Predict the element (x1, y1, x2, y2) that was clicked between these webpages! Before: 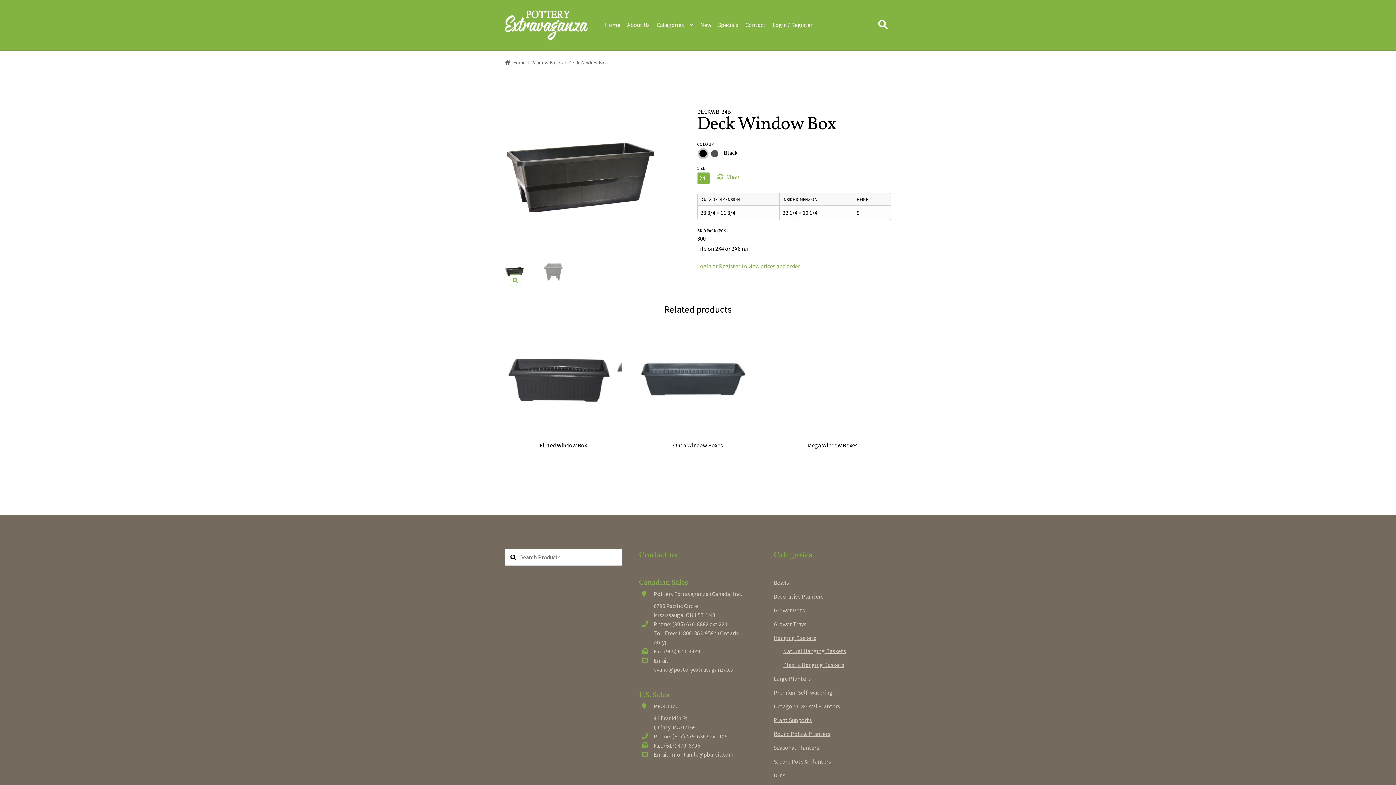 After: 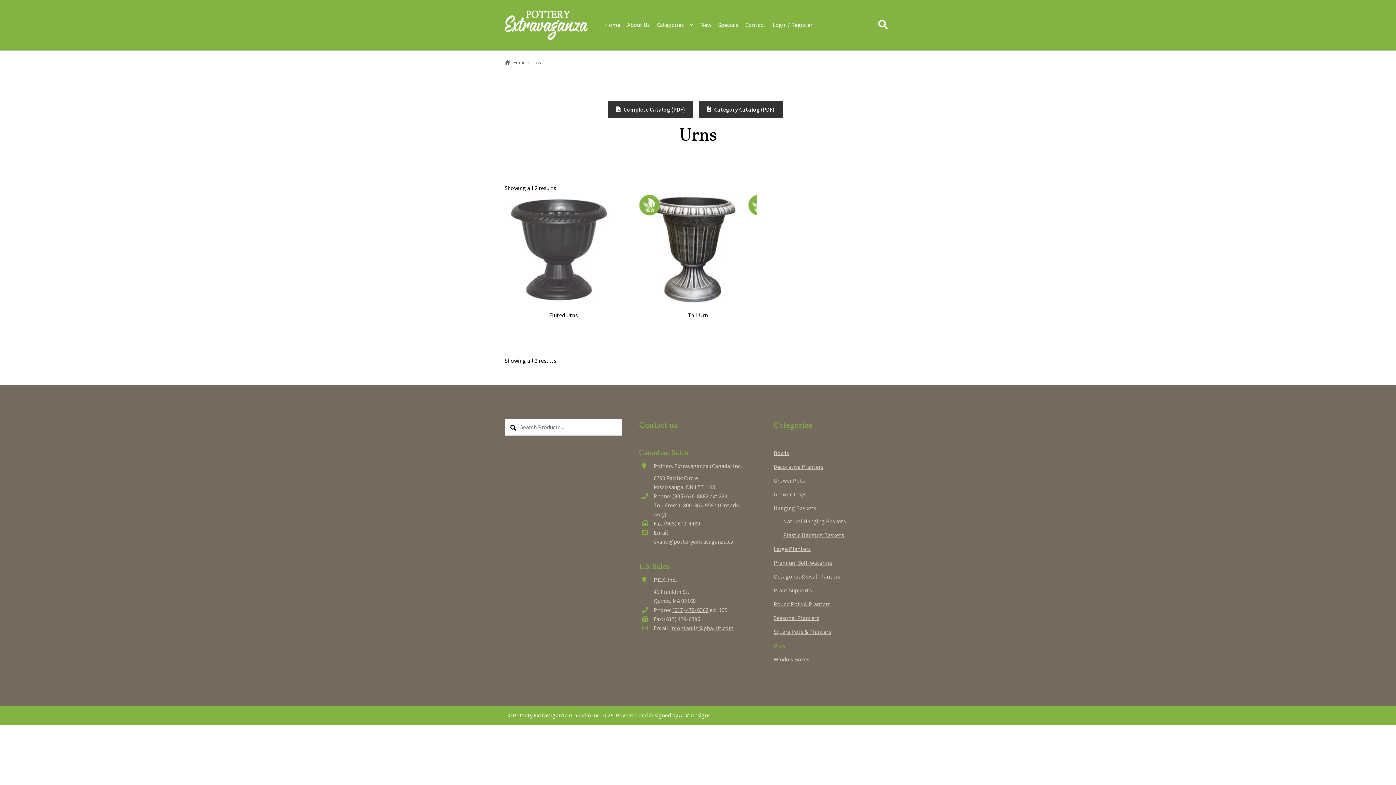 Action: bbox: (773, 772, 785, 779) label: Urns